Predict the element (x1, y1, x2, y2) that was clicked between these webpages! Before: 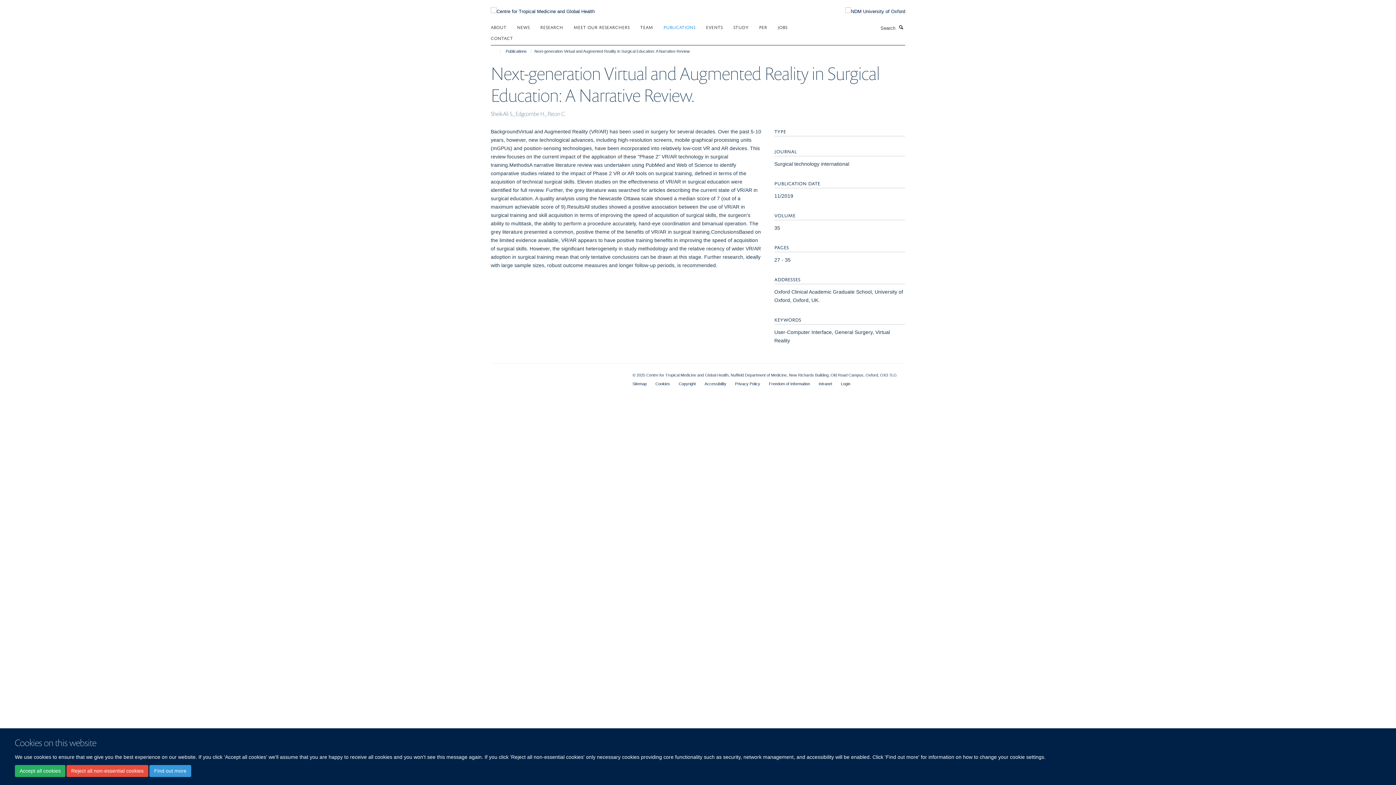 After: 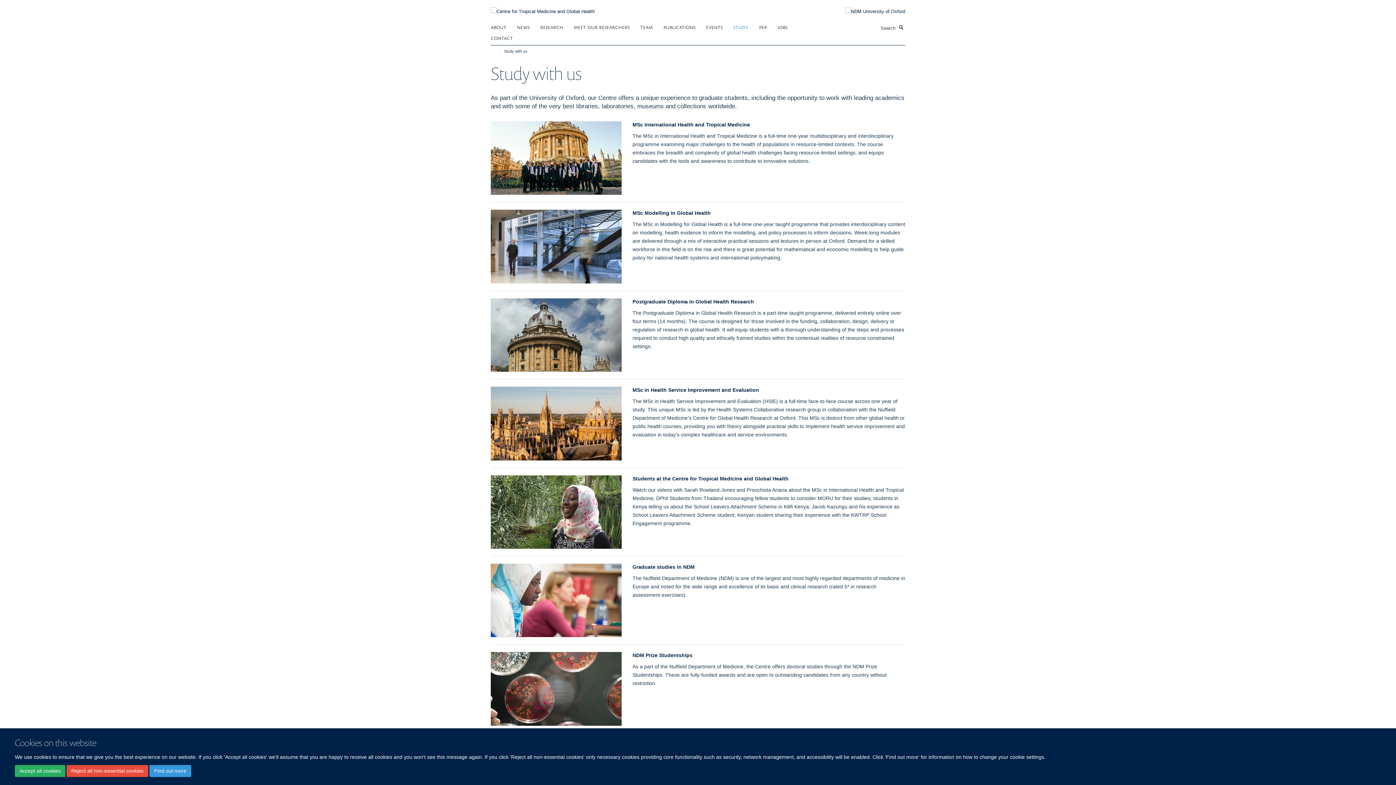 Action: bbox: (733, 21, 757, 32) label: STUDY